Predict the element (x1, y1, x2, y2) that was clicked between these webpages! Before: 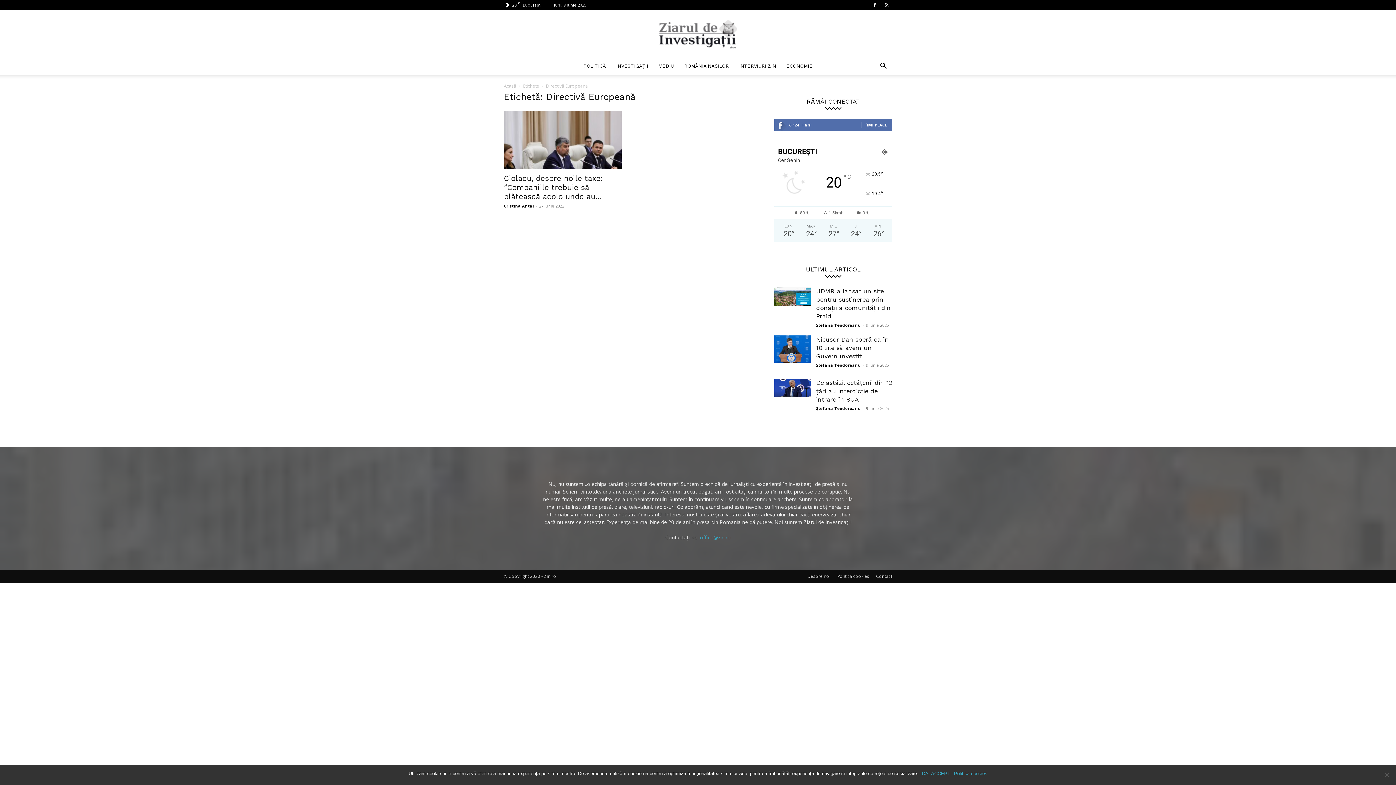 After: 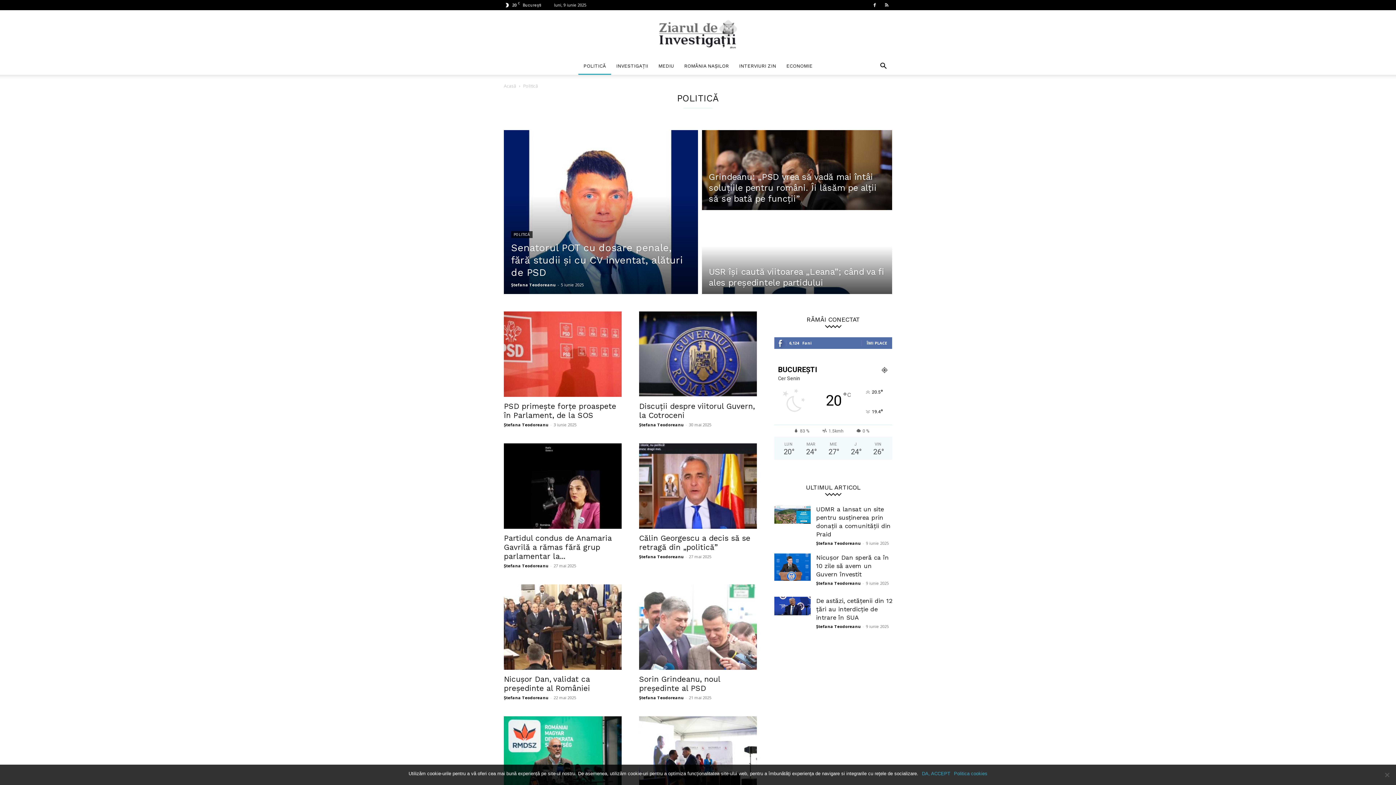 Action: bbox: (578, 57, 611, 74) label: POLITICĂ